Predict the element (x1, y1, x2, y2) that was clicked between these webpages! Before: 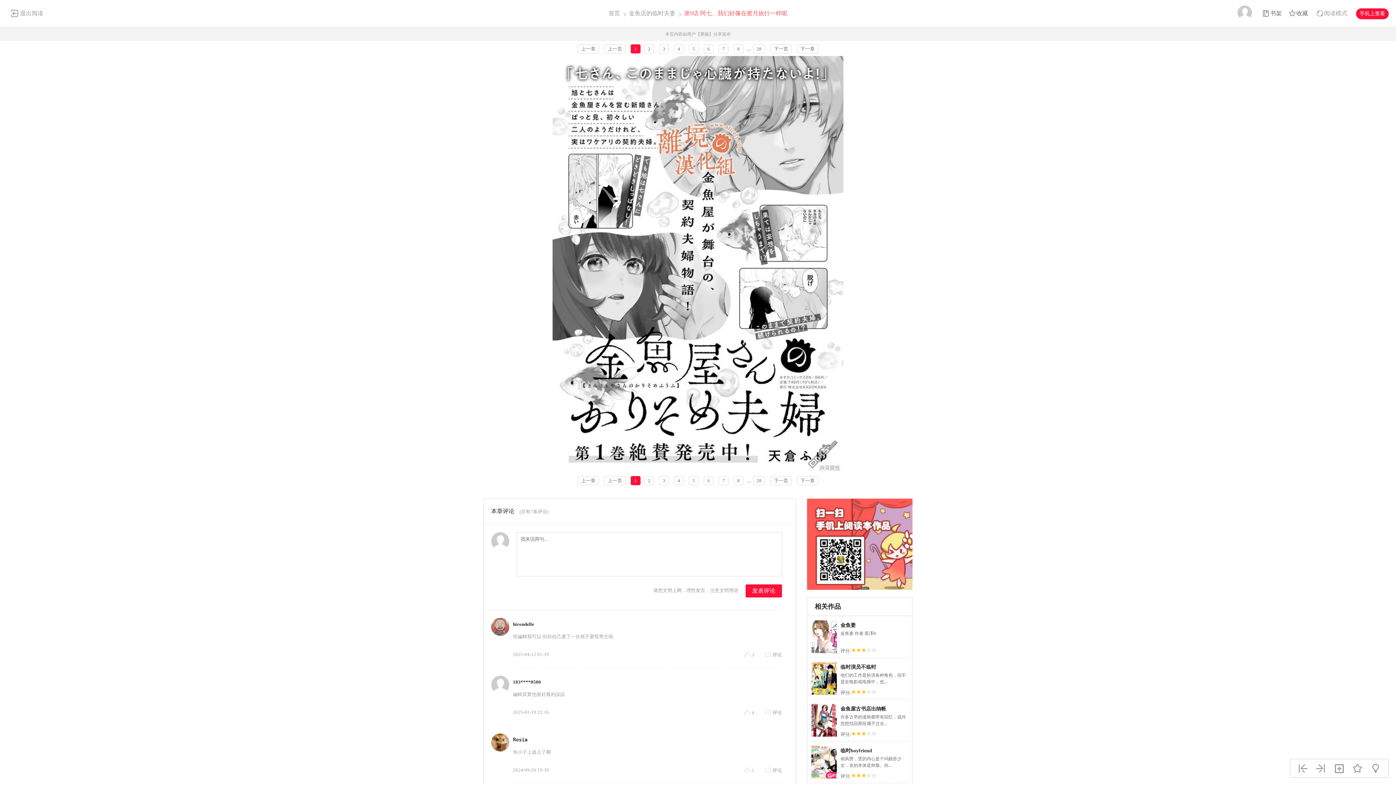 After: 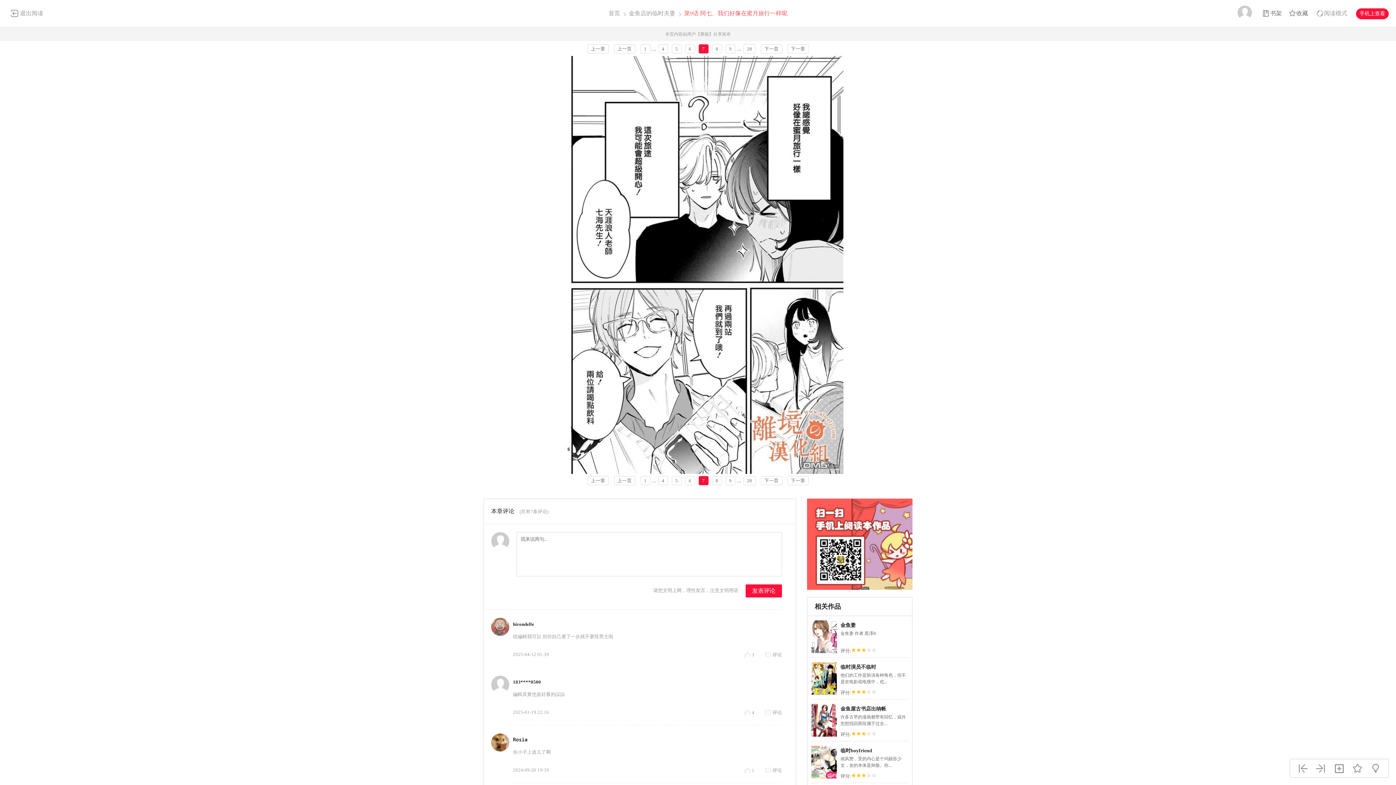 Action: bbox: (718, 476, 728, 485) label: 7